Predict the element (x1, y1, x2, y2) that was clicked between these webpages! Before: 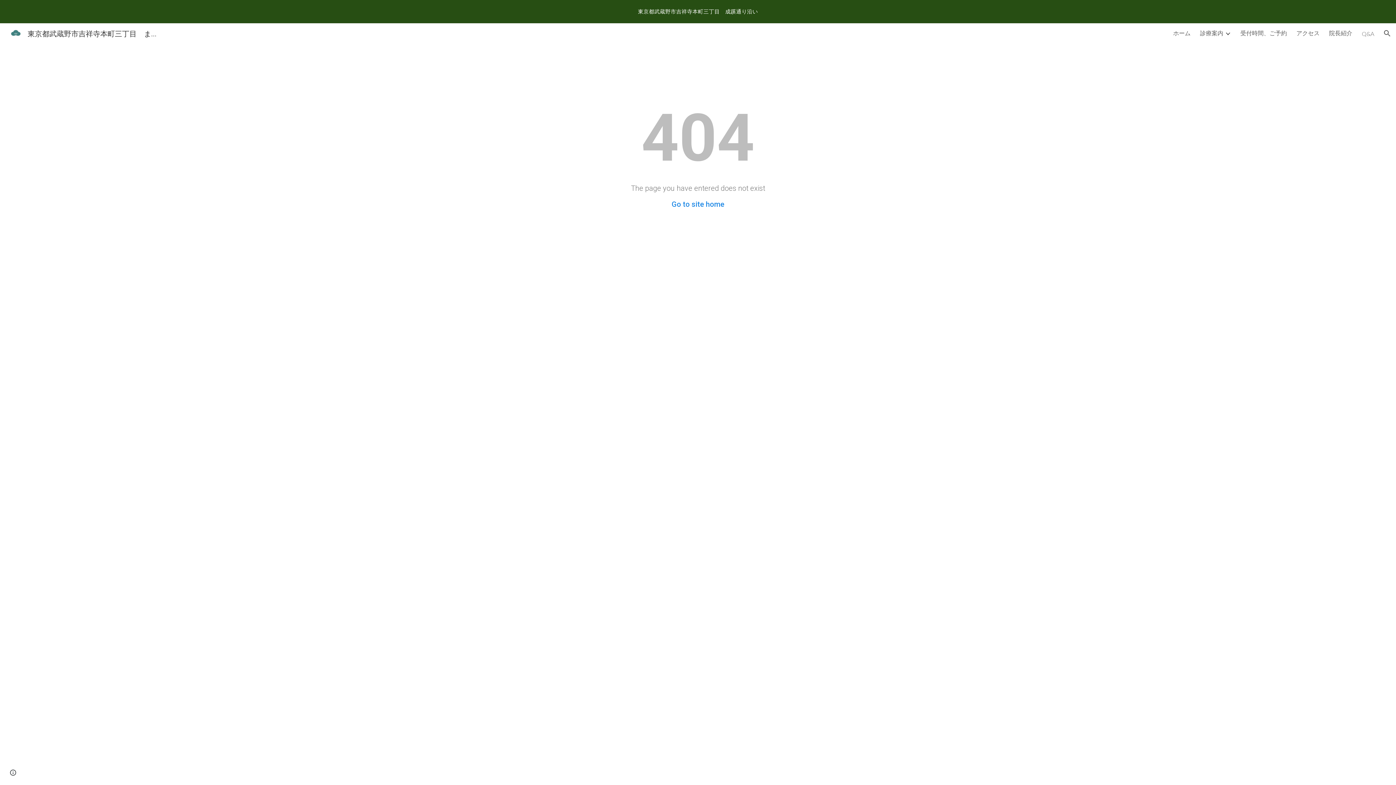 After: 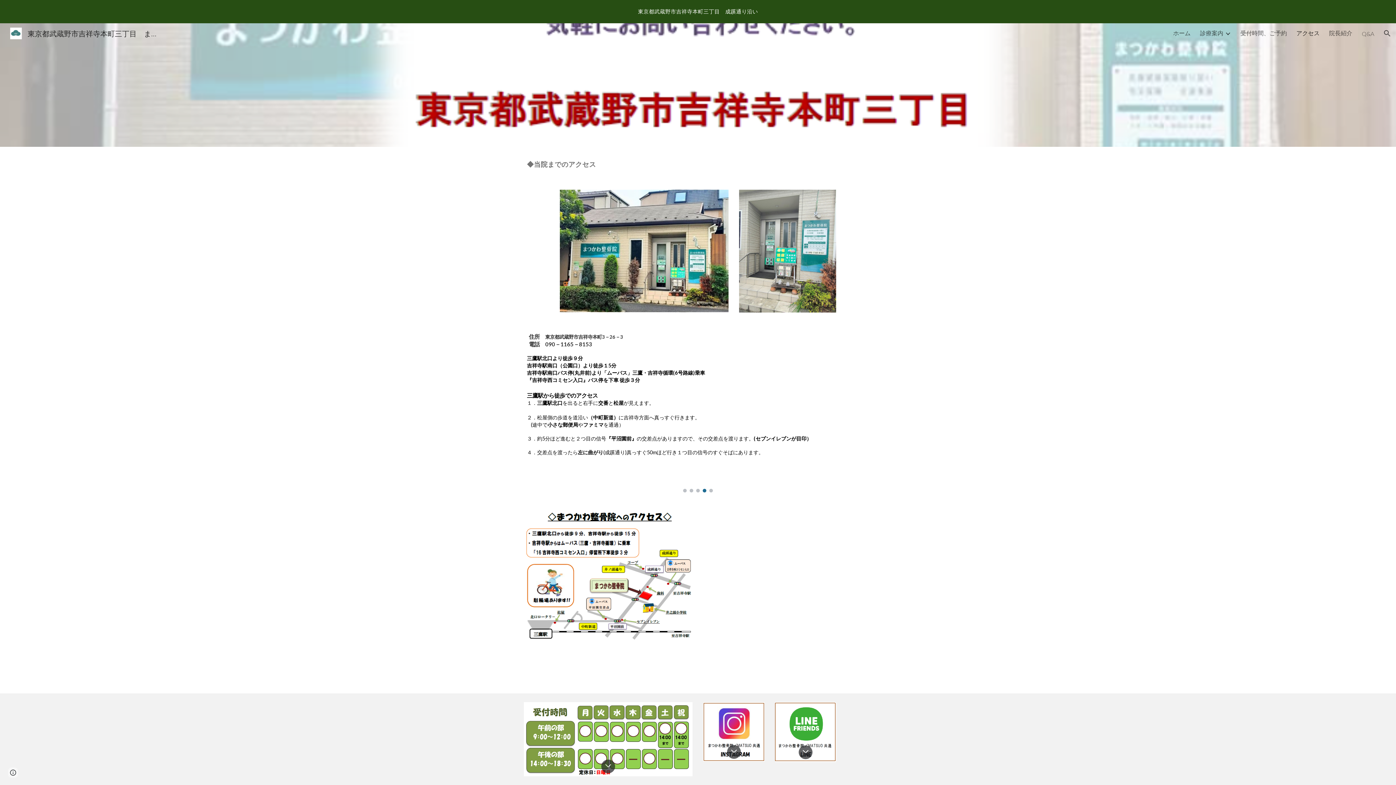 Action: label: アクセス bbox: (1296, 29, 1320, 37)